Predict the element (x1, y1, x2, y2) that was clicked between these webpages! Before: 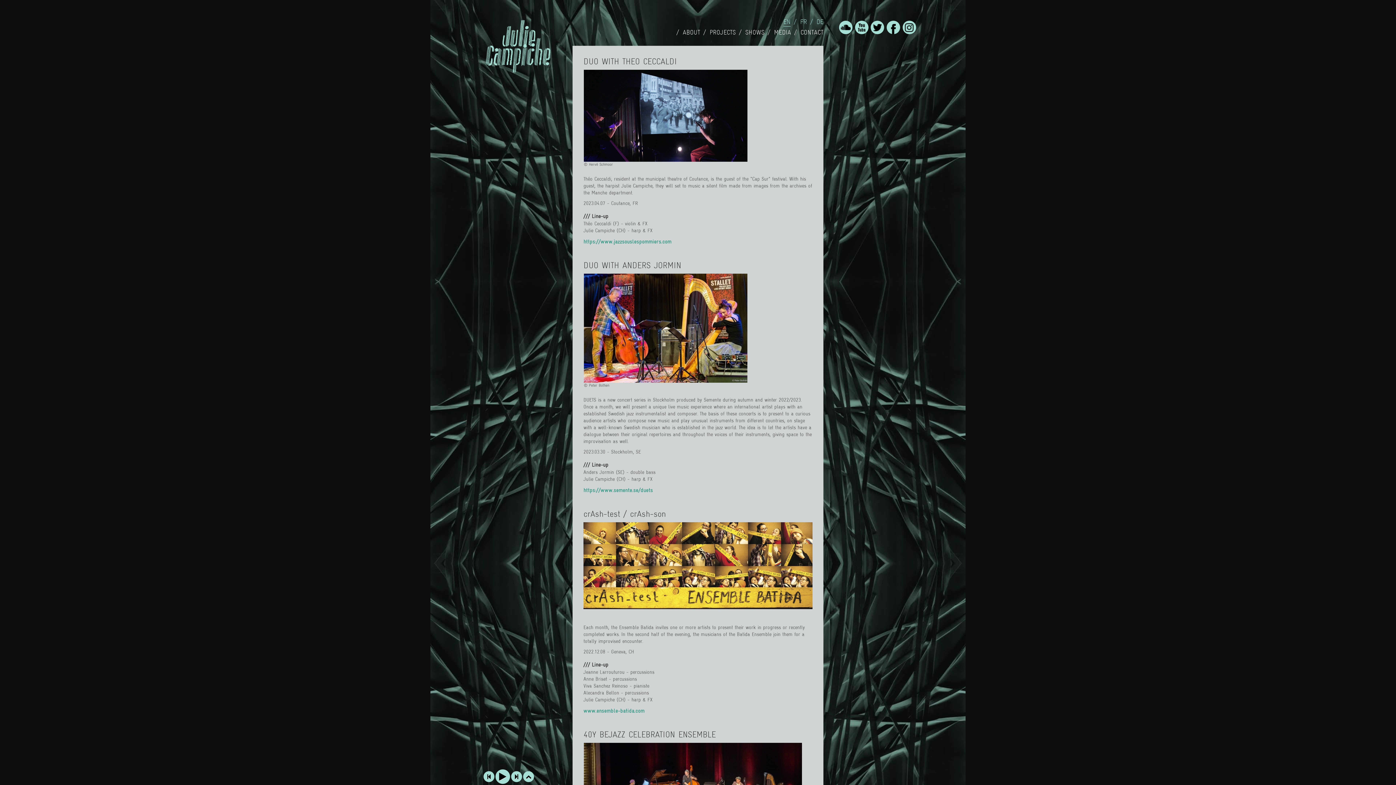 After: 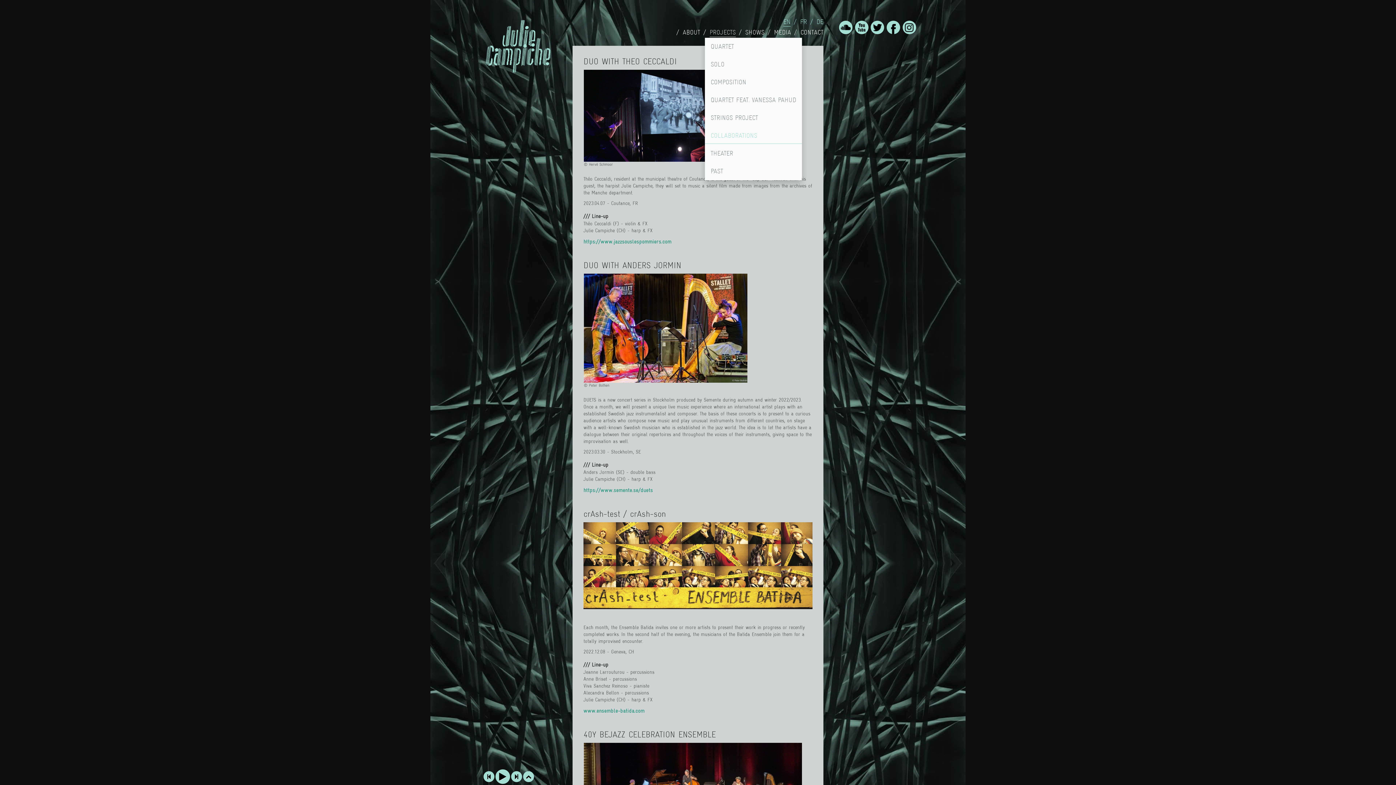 Action: label: PROJECTS bbox: (709, 27, 736, 37)